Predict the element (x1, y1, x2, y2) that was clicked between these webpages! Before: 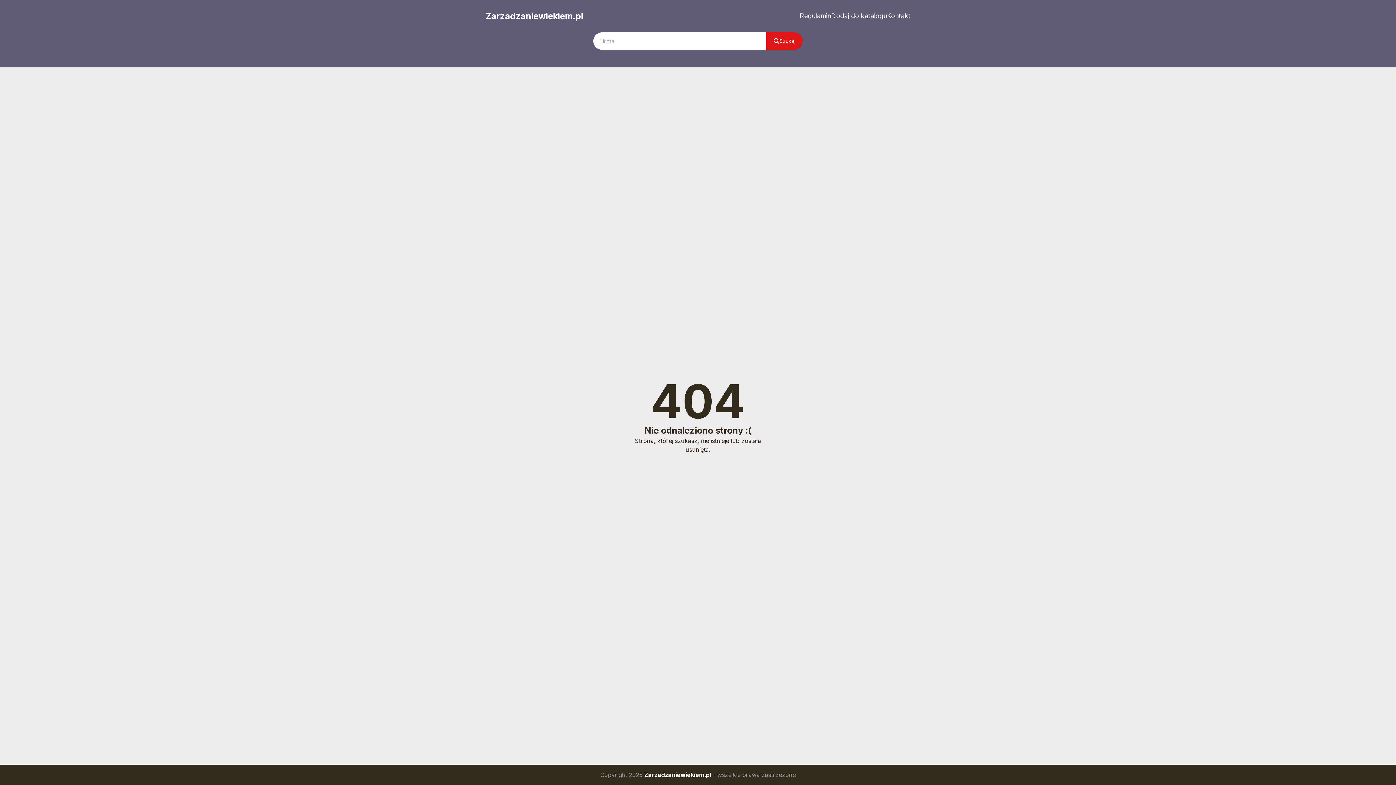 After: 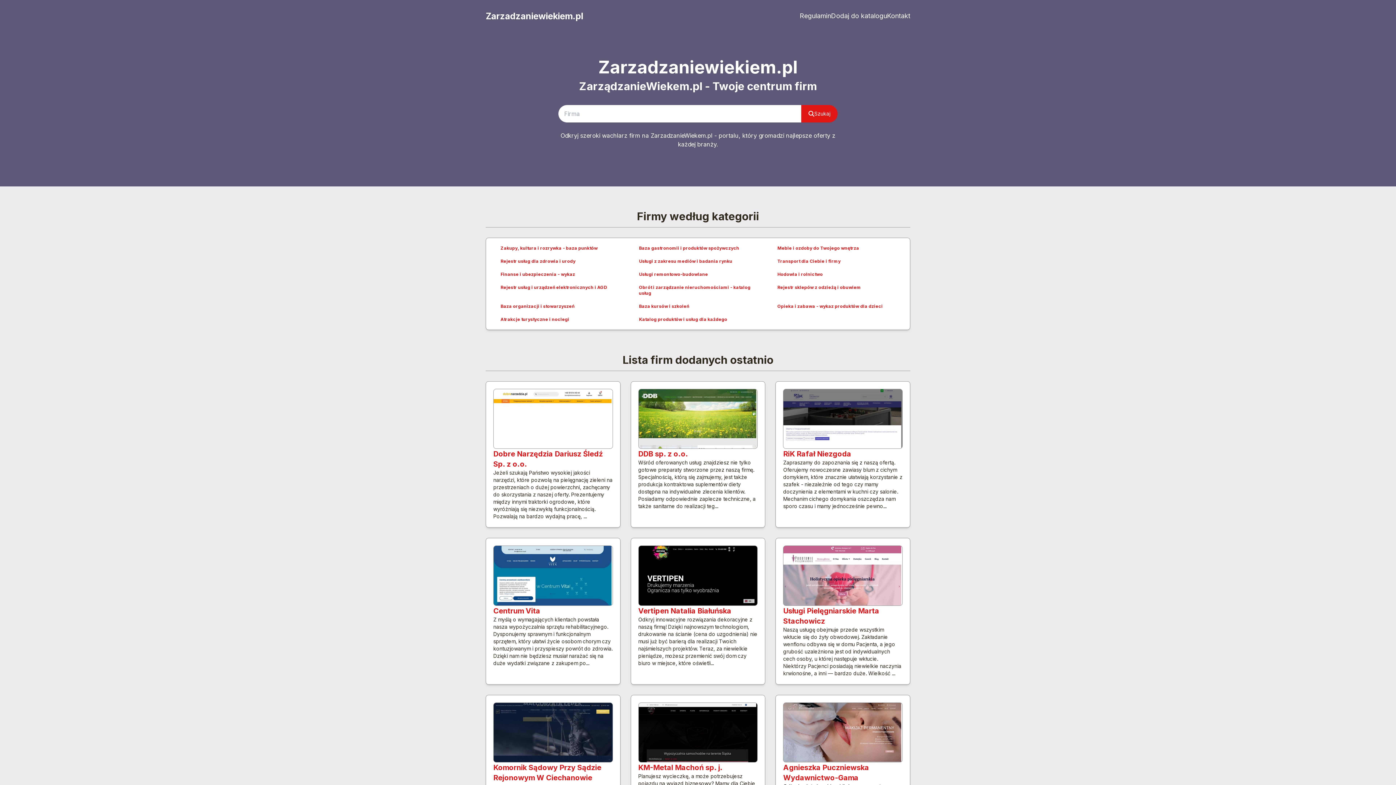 Action: bbox: (485, 10, 583, 22) label: Zarzadzaniewiekiem.pl